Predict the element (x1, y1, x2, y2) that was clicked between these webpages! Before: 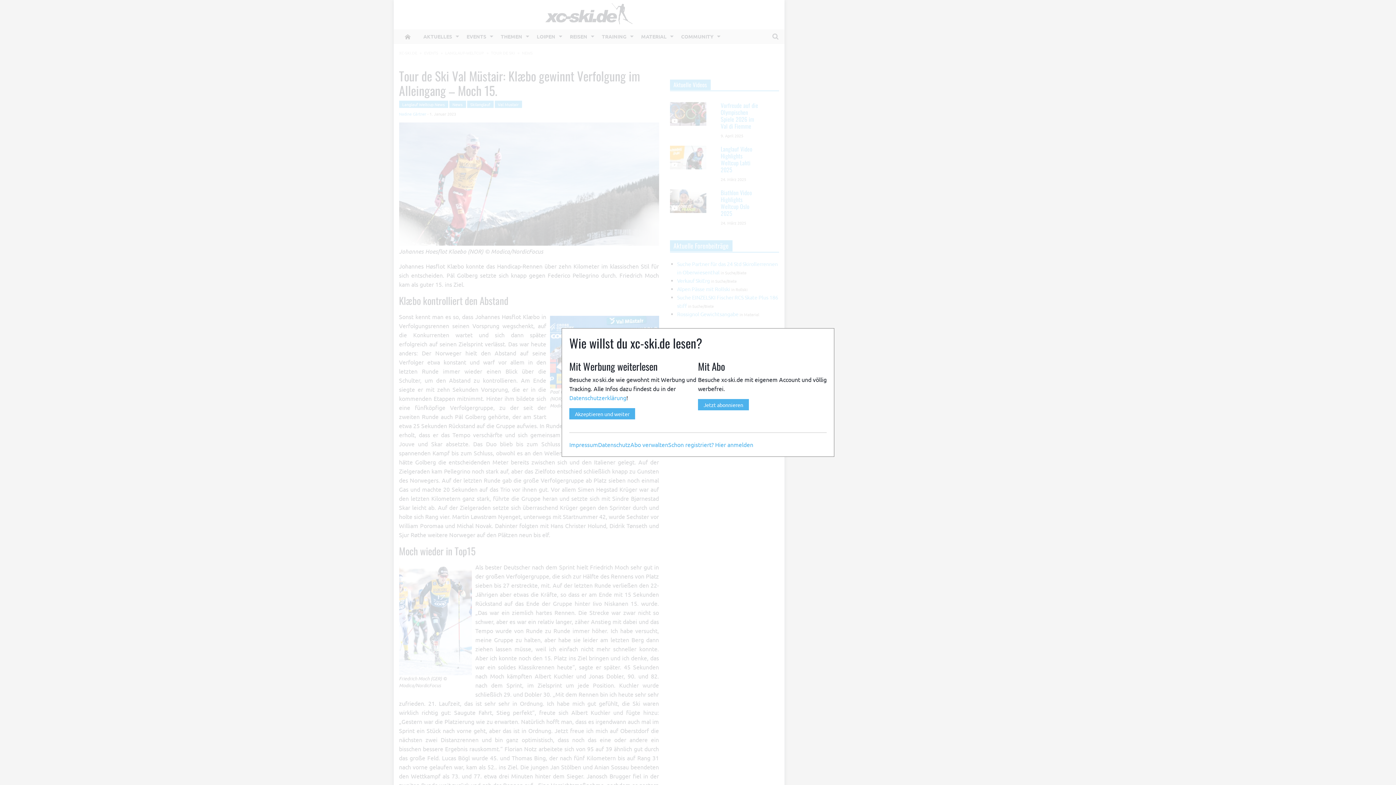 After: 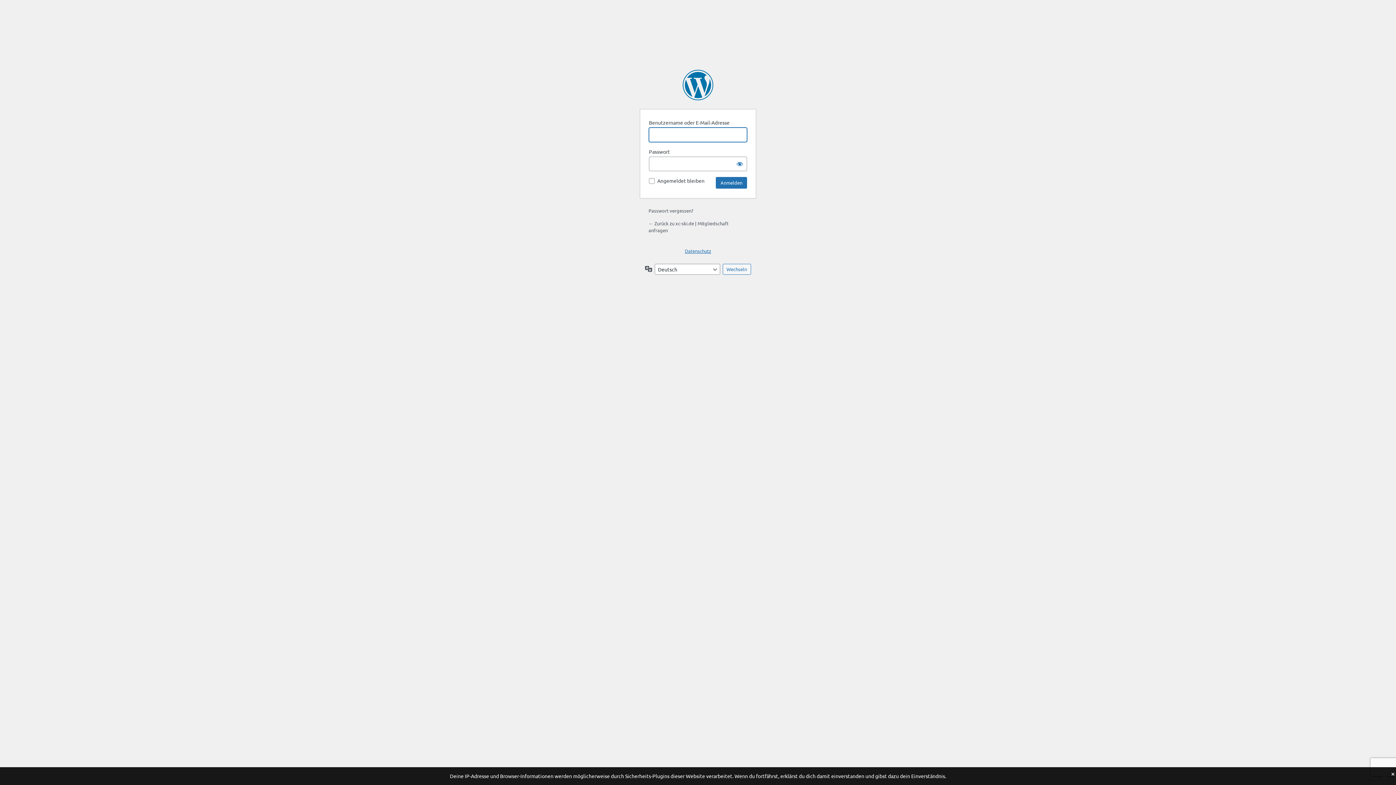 Action: bbox: (668, 440, 753, 448) label: Schon registriert? Hier anmelden